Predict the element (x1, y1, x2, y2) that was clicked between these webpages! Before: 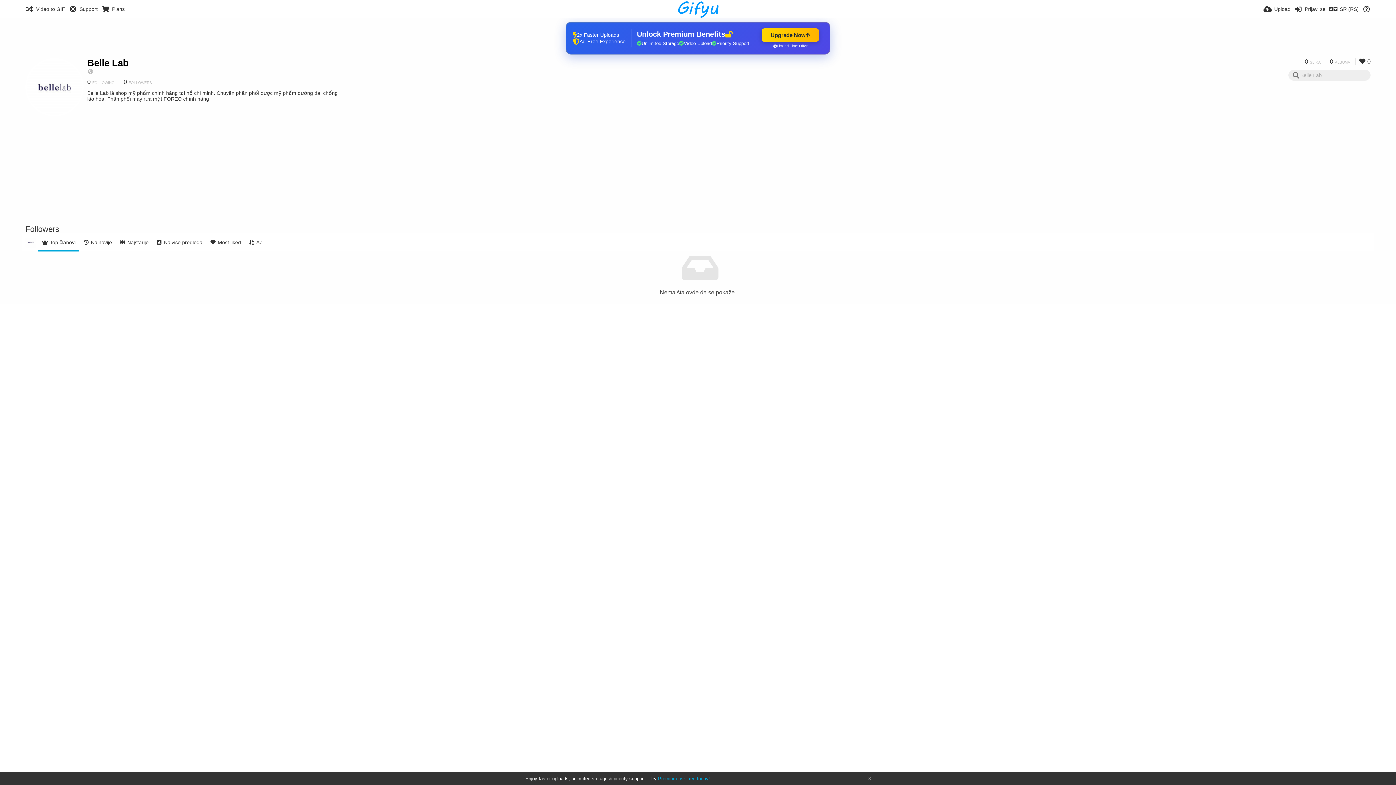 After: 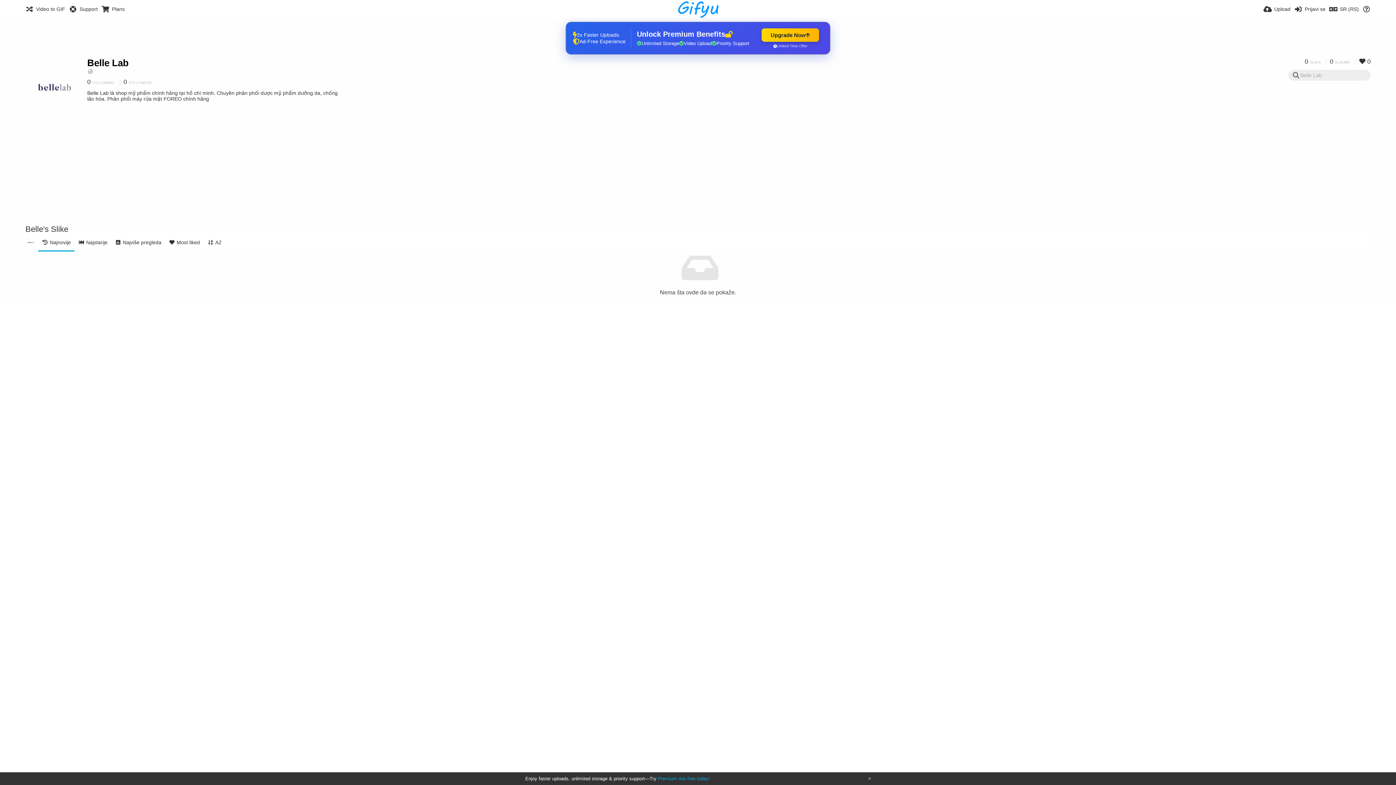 Action: bbox: (87, 57, 128, 68) label: Belle Lab